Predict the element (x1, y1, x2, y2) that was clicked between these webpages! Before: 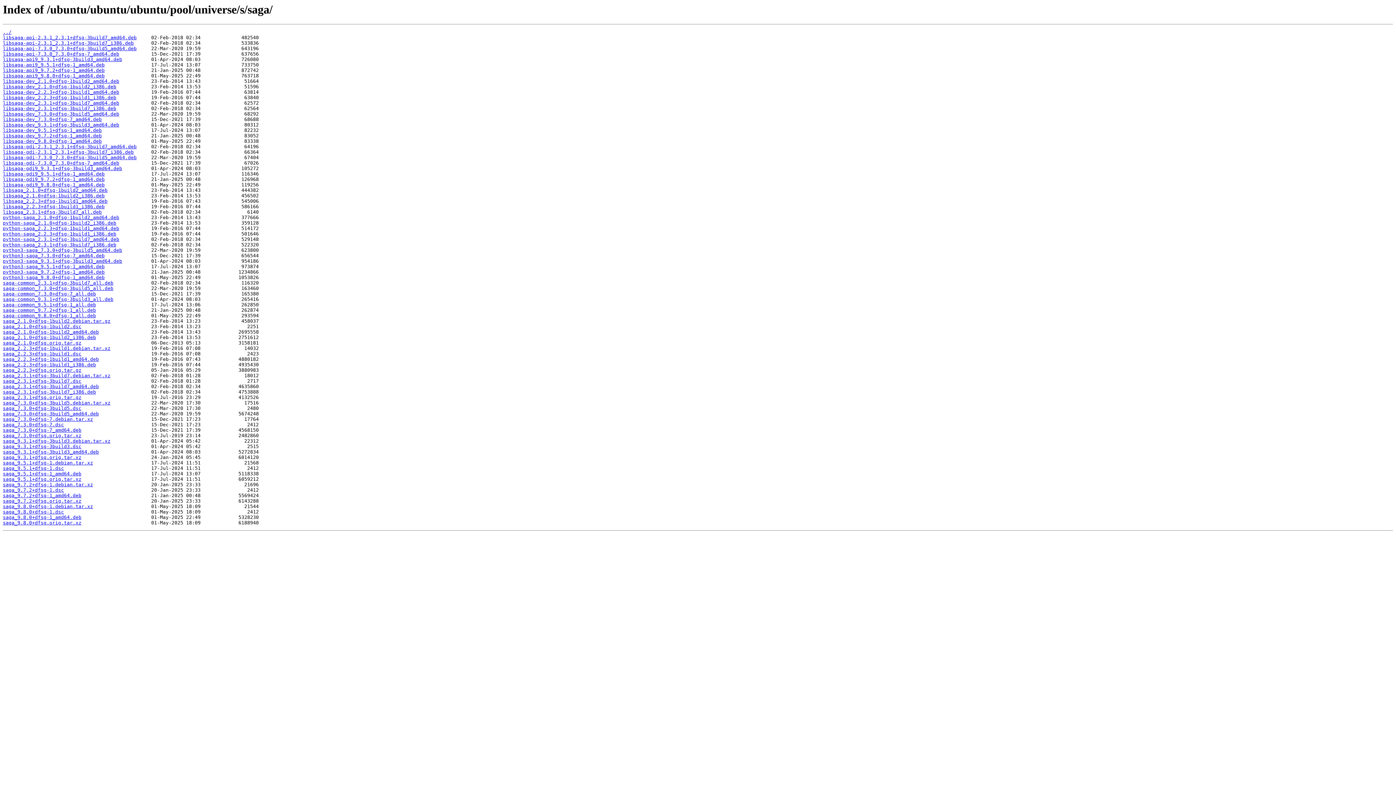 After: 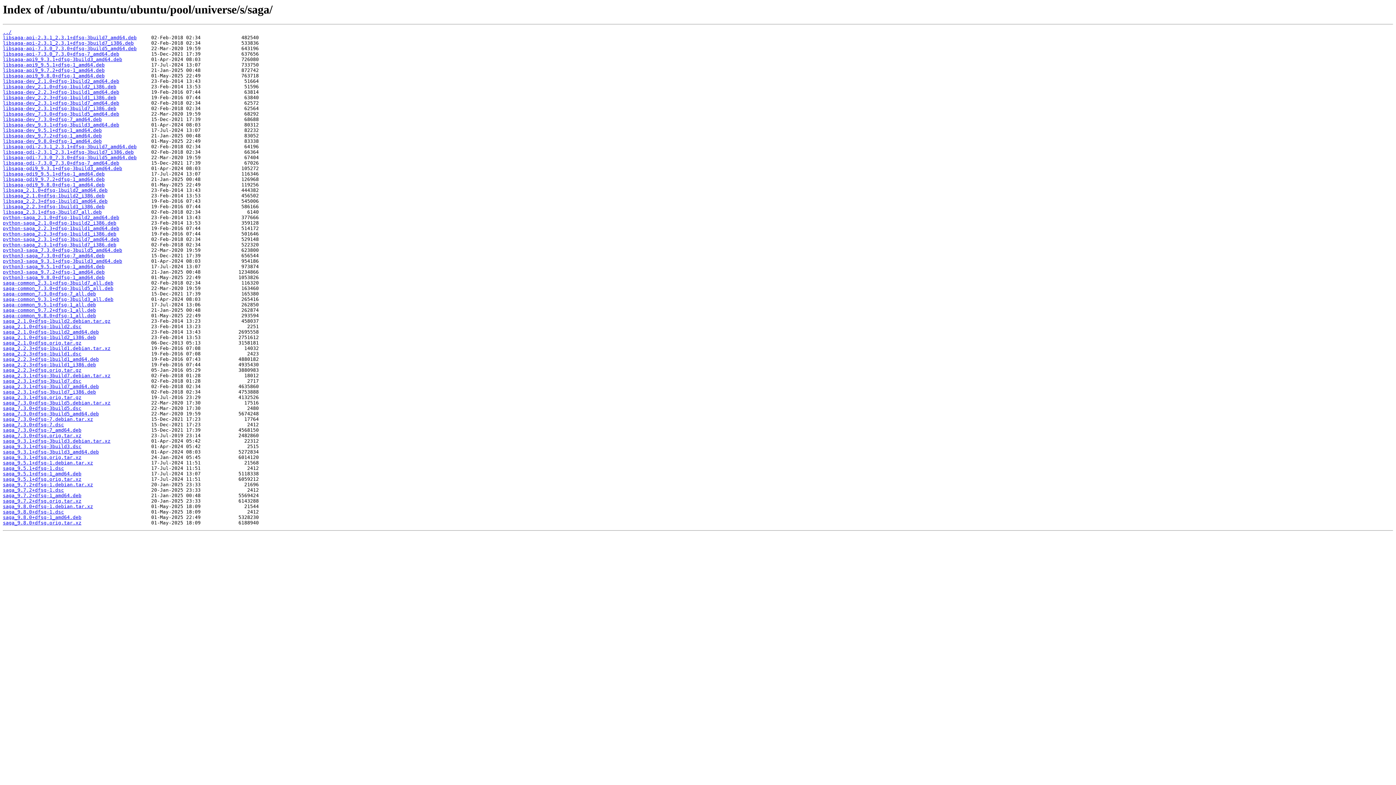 Action: label: libsaga-dev_9.3.1+dfsg-3build3_amd64.deb bbox: (2, 122, 119, 127)